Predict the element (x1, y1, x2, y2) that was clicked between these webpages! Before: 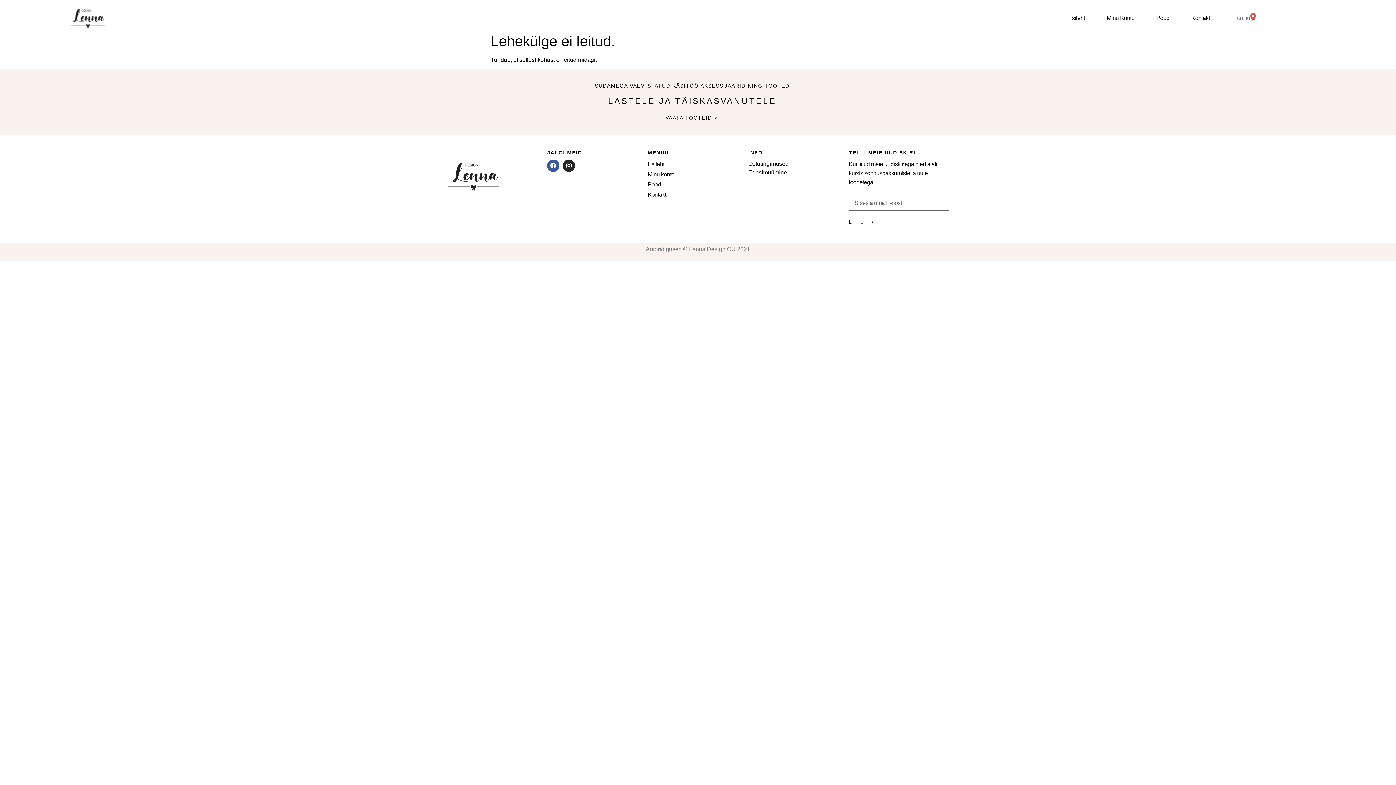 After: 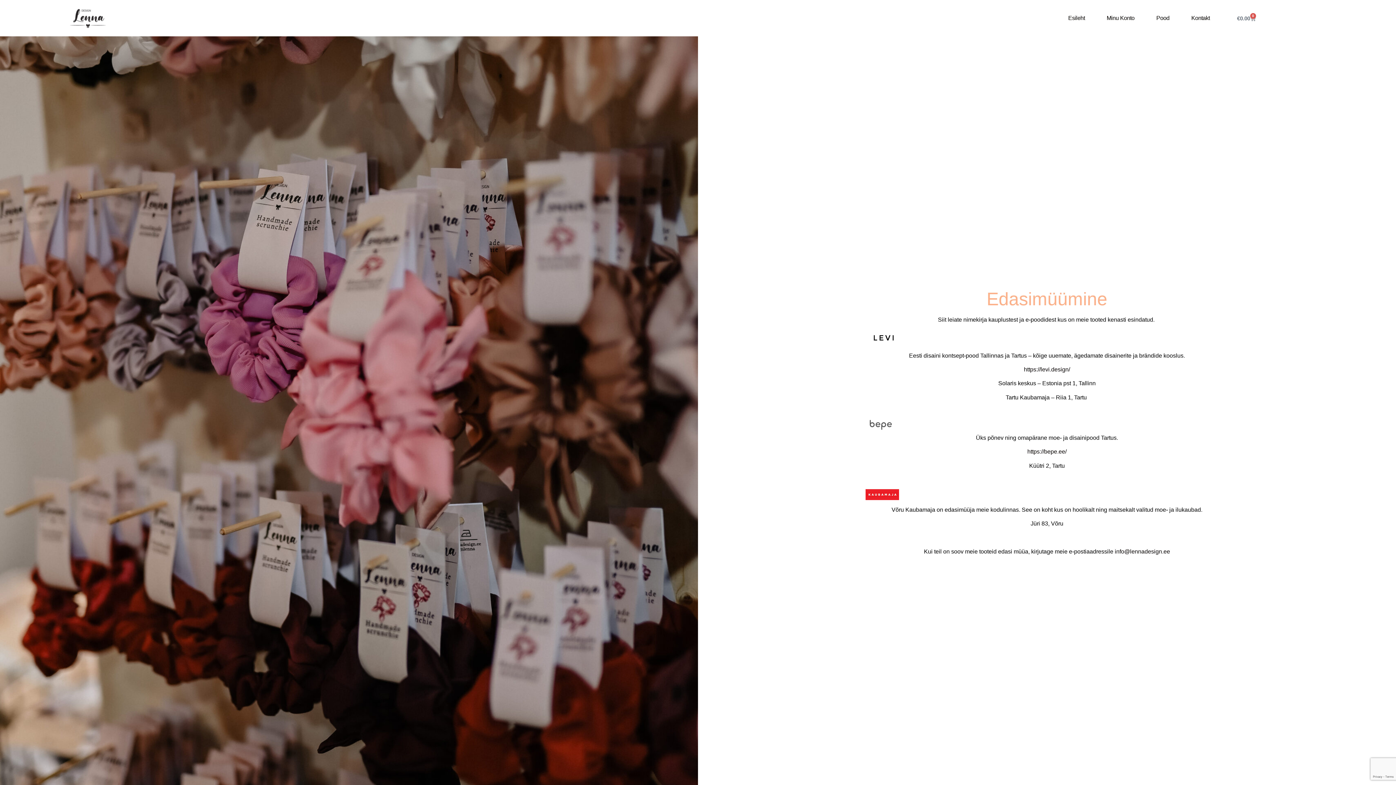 Action: bbox: (748, 169, 787, 175) label: Edasimüümine